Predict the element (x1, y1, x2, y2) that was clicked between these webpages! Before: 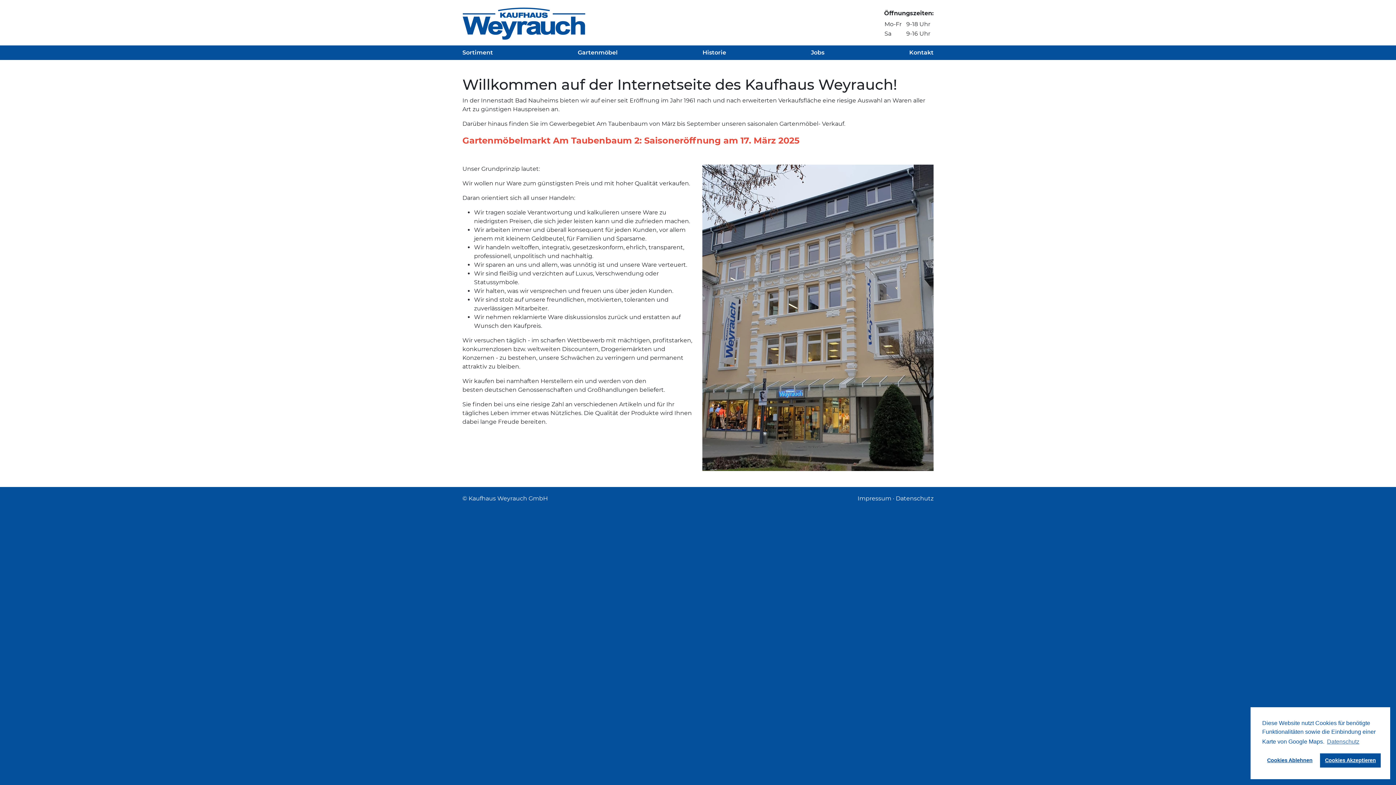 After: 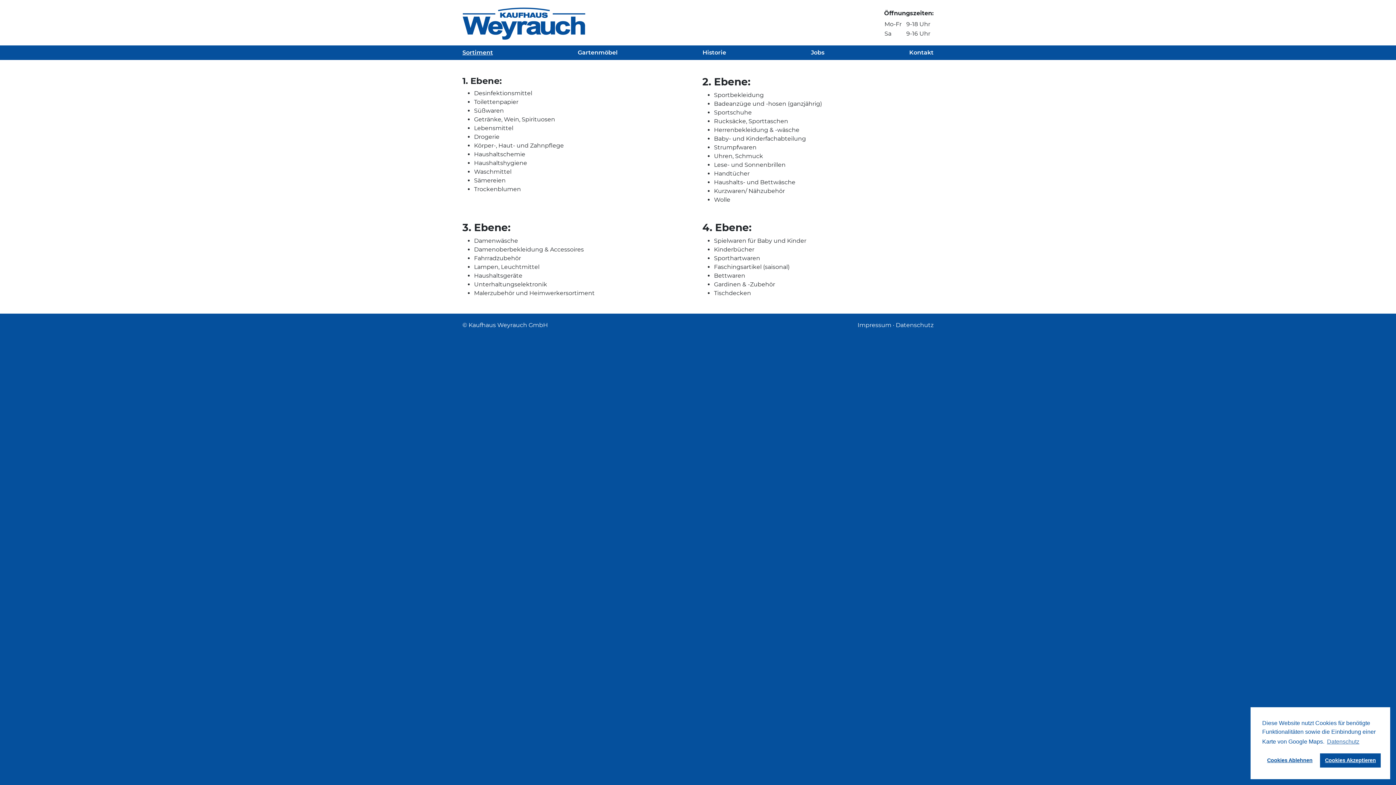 Action: bbox: (462, 48, 493, 57) label: Sortiment